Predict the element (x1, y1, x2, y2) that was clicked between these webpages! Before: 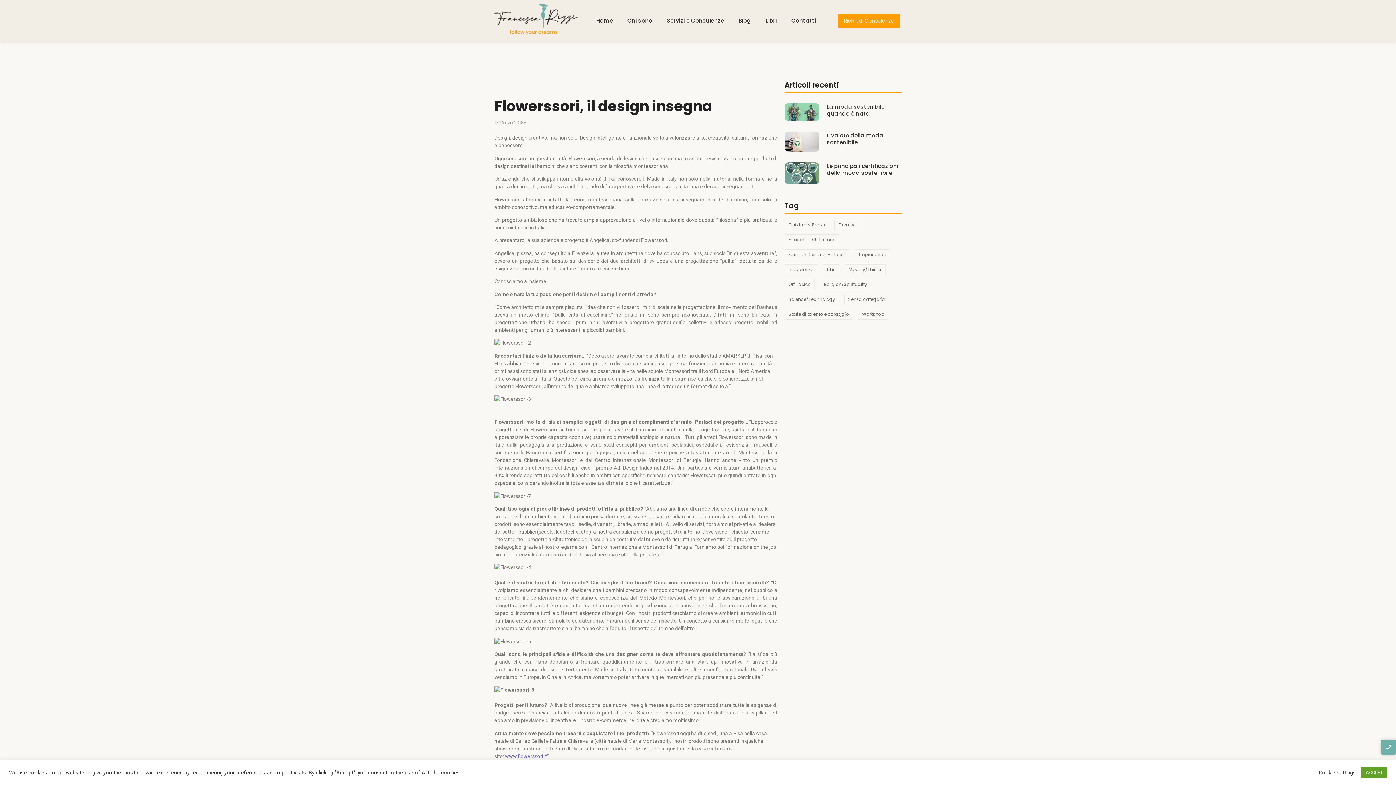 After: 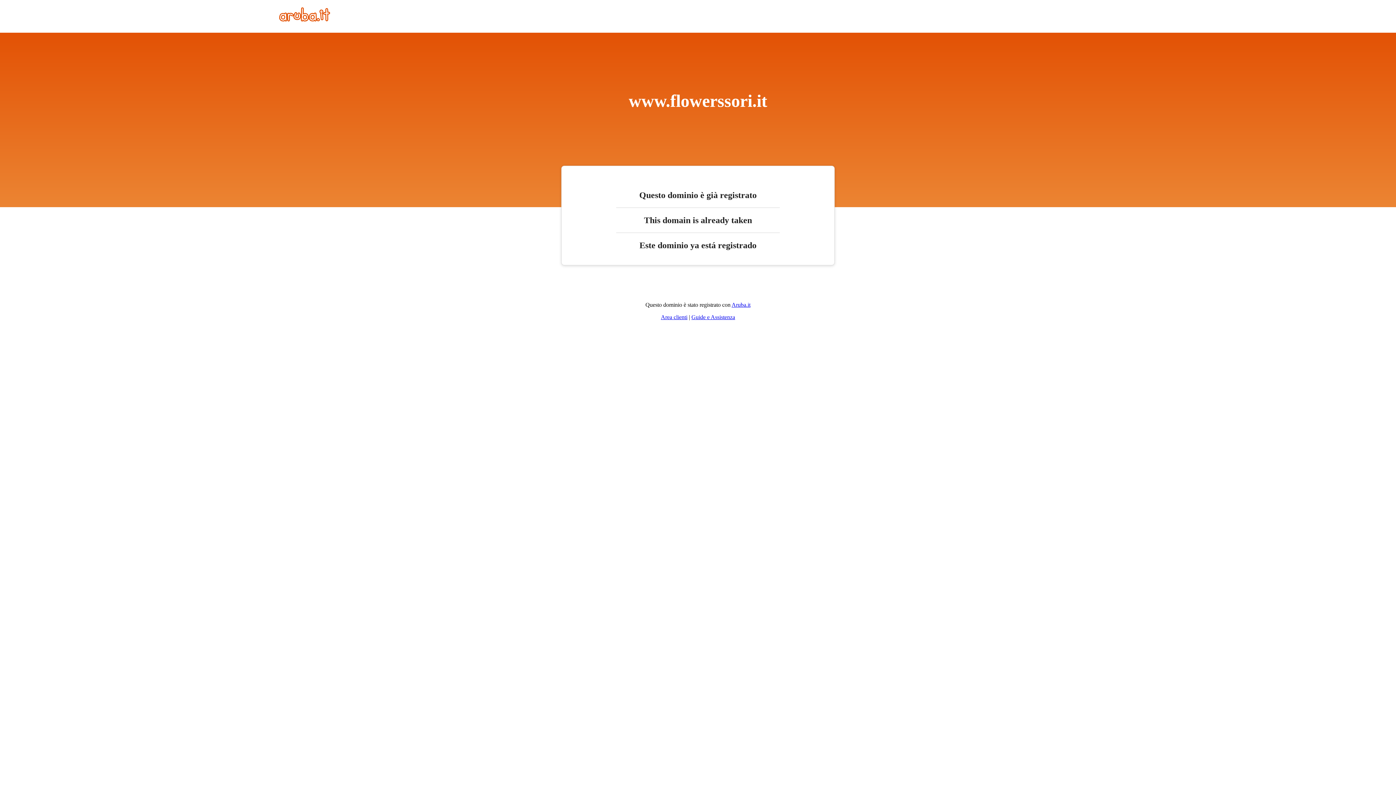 Action: label: www.flowerssori.it bbox: (505, 753, 547, 759)